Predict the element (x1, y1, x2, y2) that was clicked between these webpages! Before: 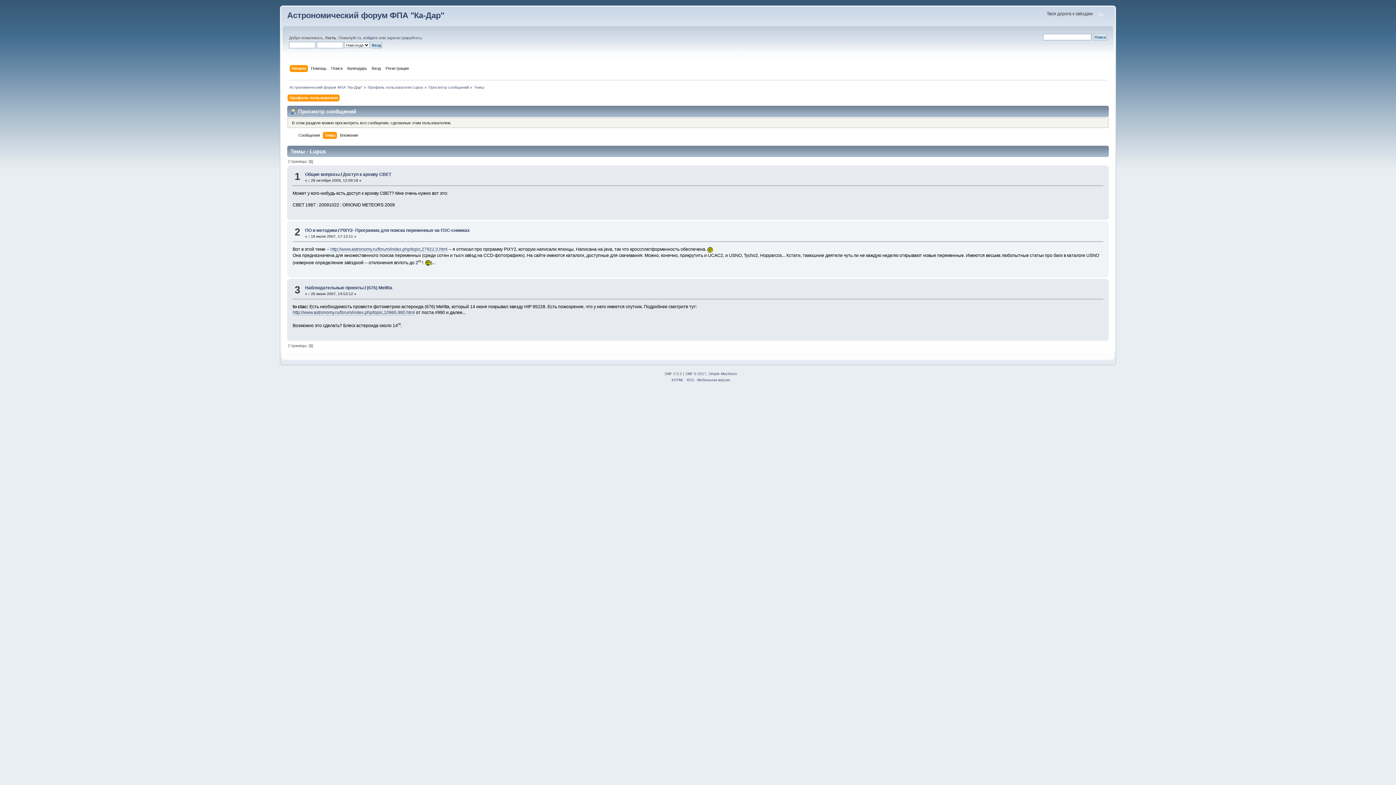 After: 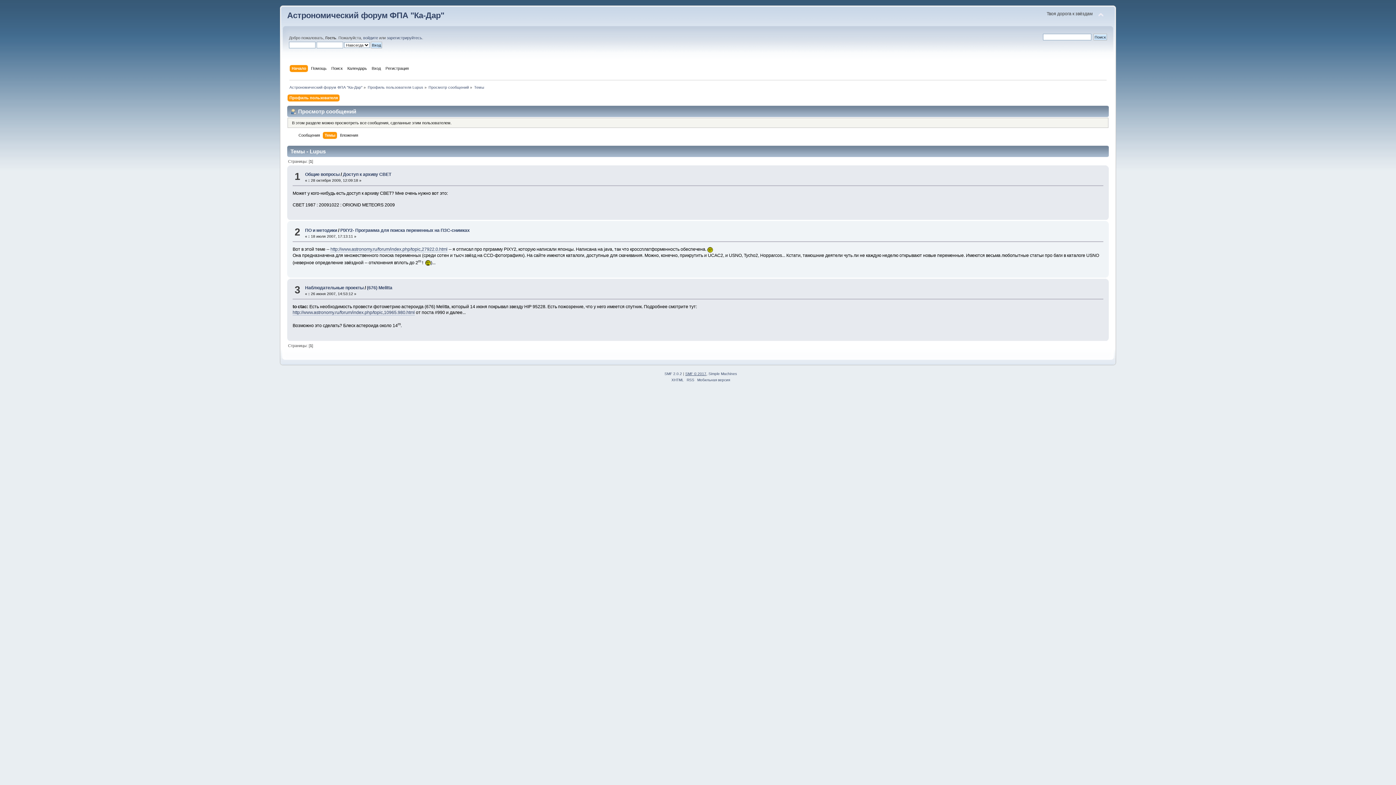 Action: bbox: (685, 372, 706, 376) label: SMF © 2017